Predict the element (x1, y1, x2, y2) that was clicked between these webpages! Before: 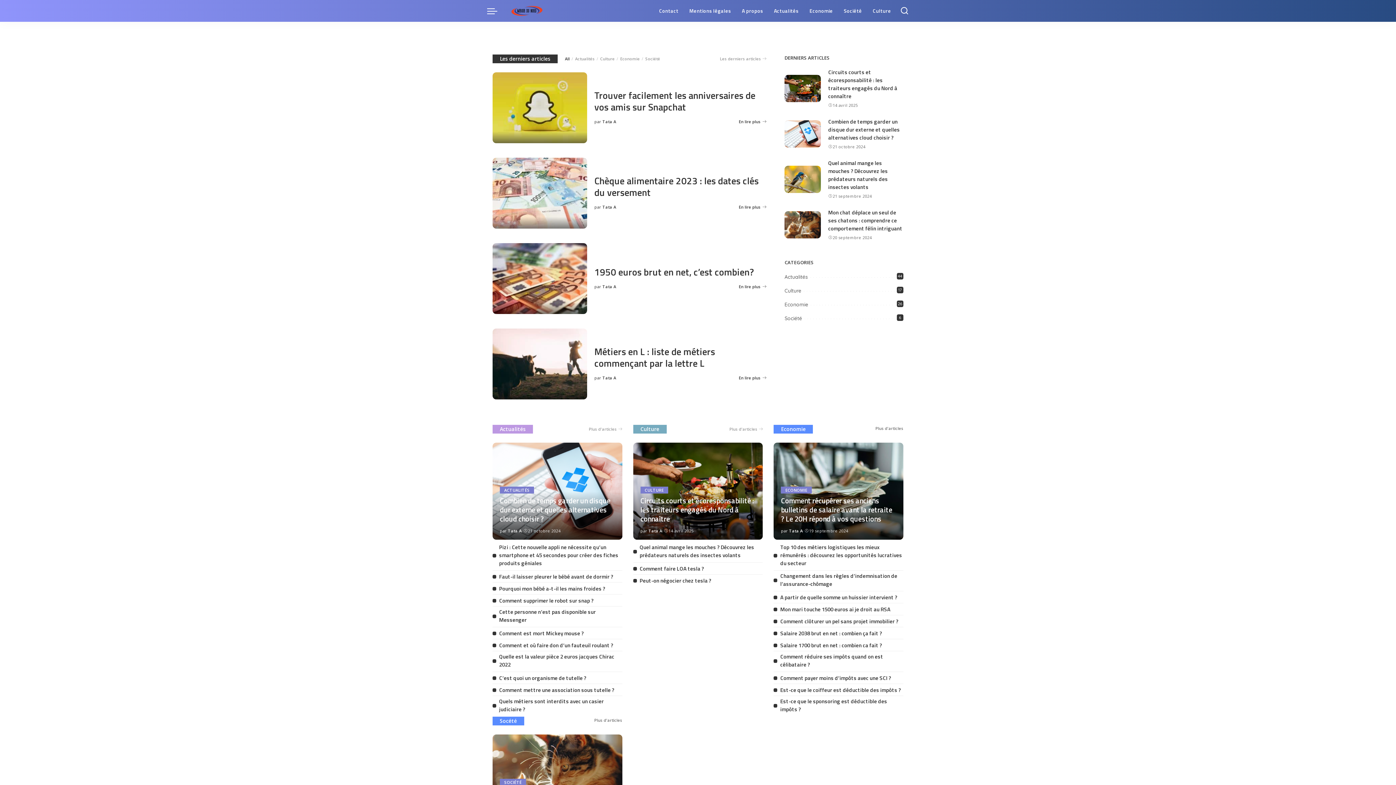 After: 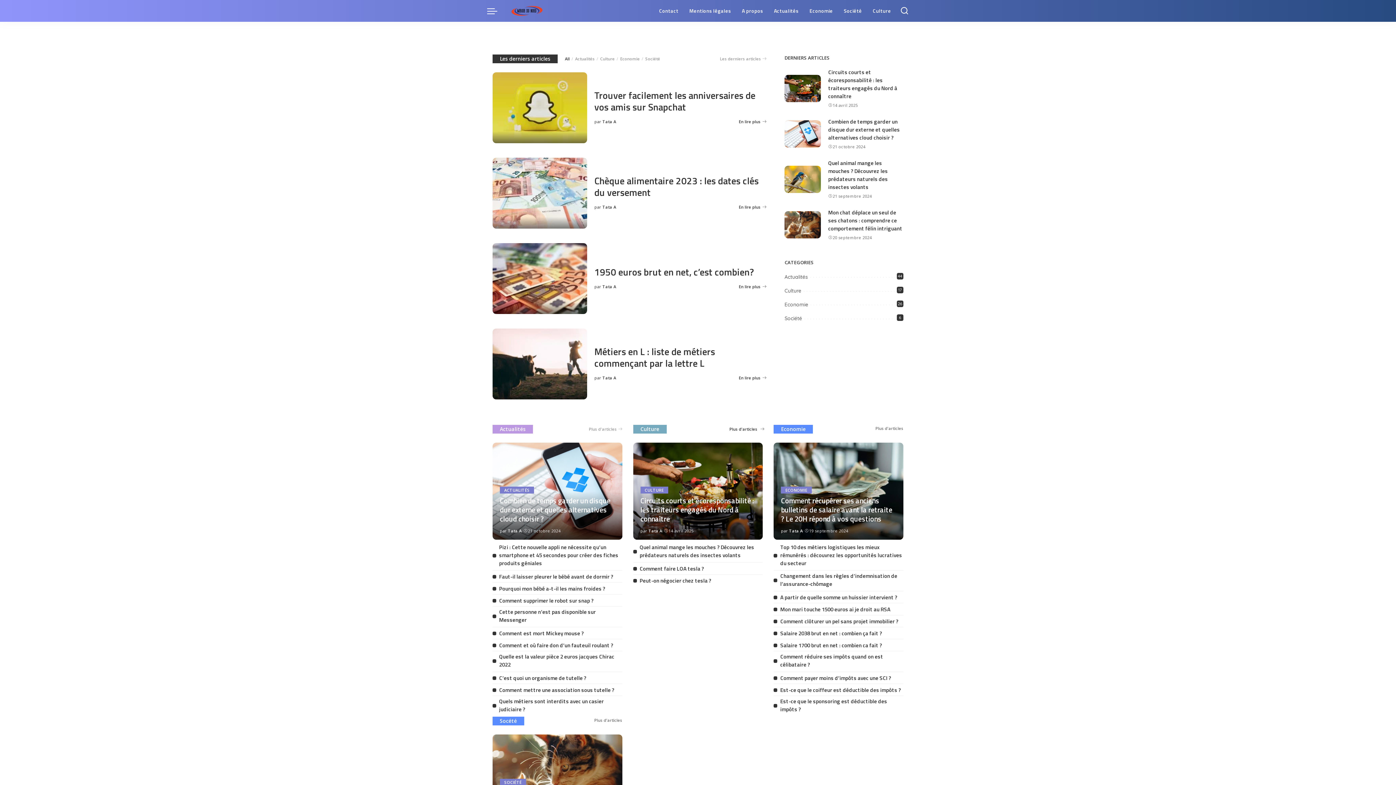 Action: label: Plus d'articles bbox: (729, 426, 763, 432)